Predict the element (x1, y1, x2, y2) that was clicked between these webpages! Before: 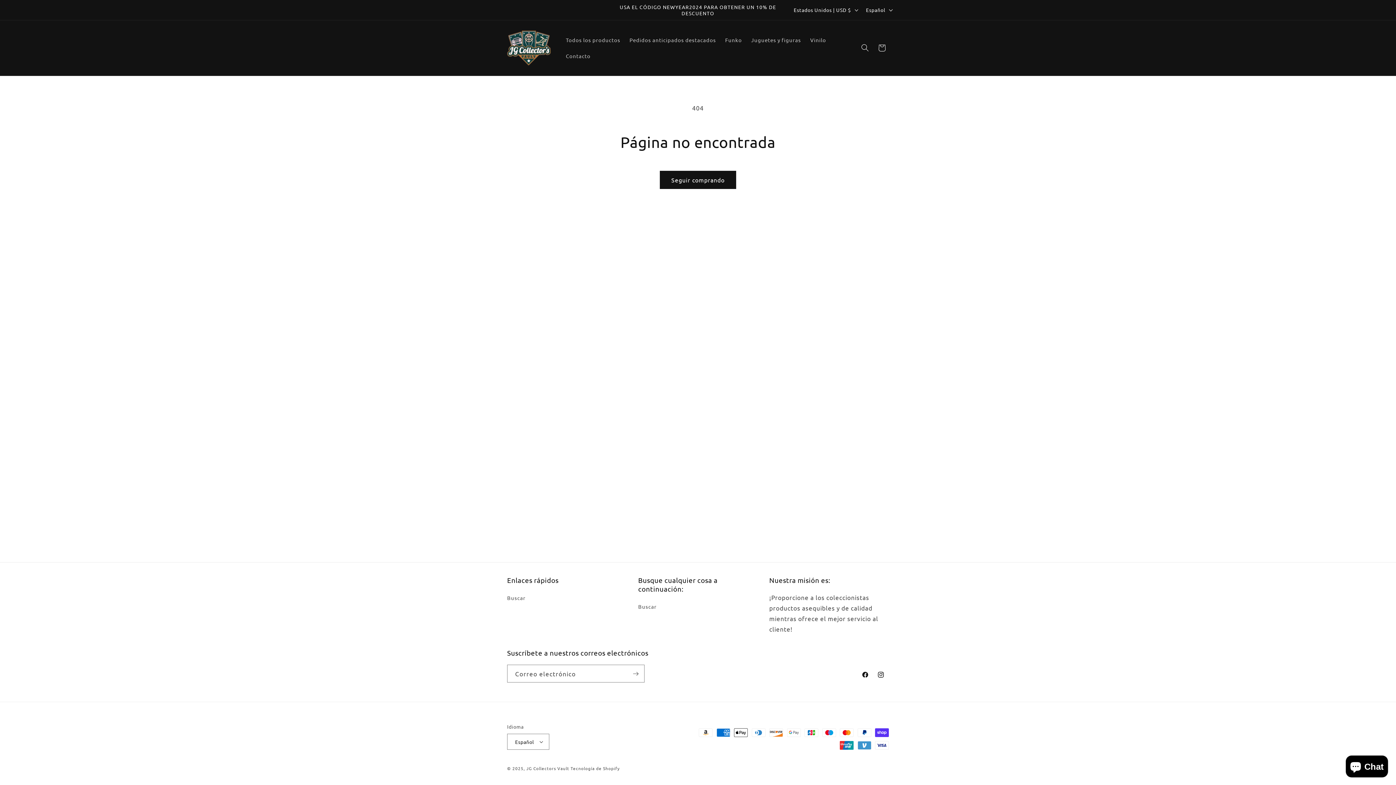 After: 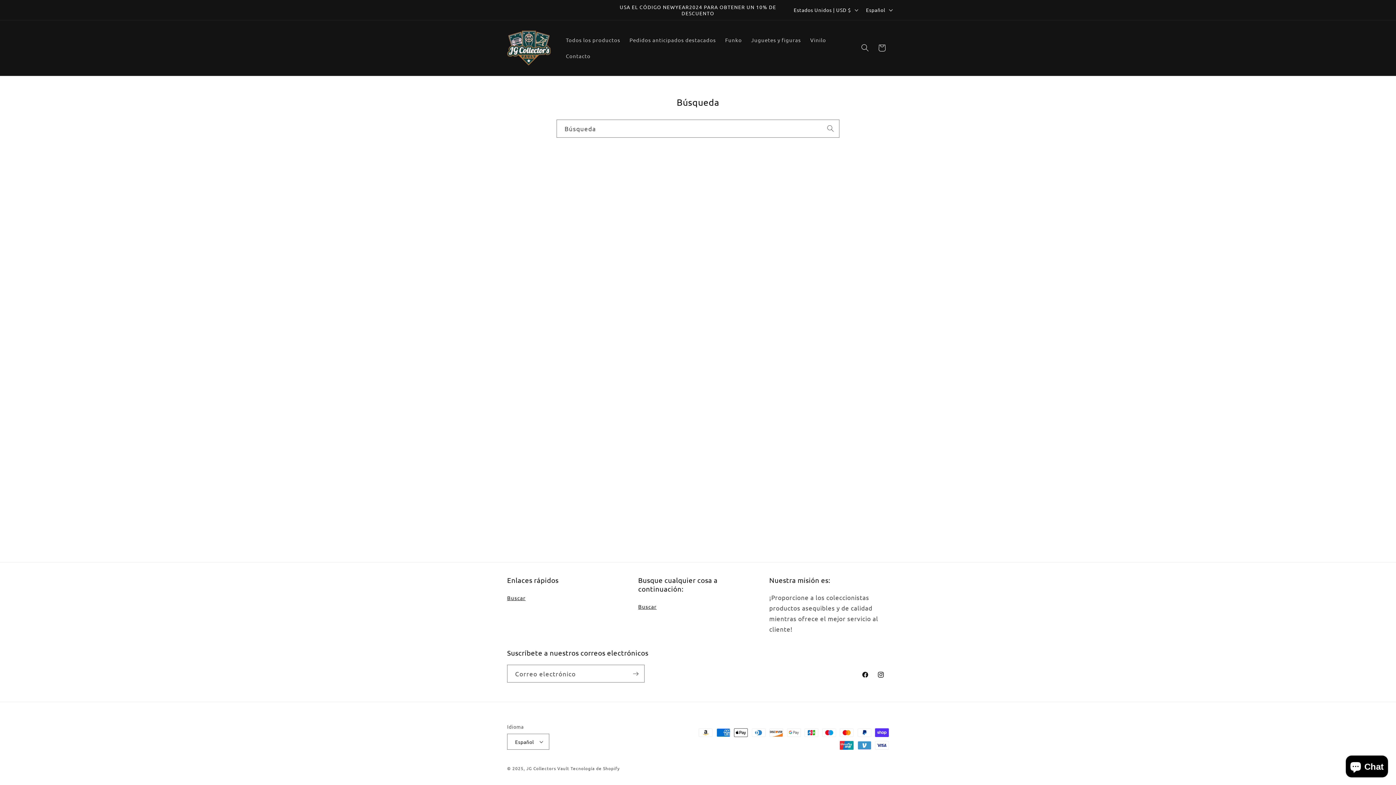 Action: bbox: (638, 602, 656, 613) label: Buscar